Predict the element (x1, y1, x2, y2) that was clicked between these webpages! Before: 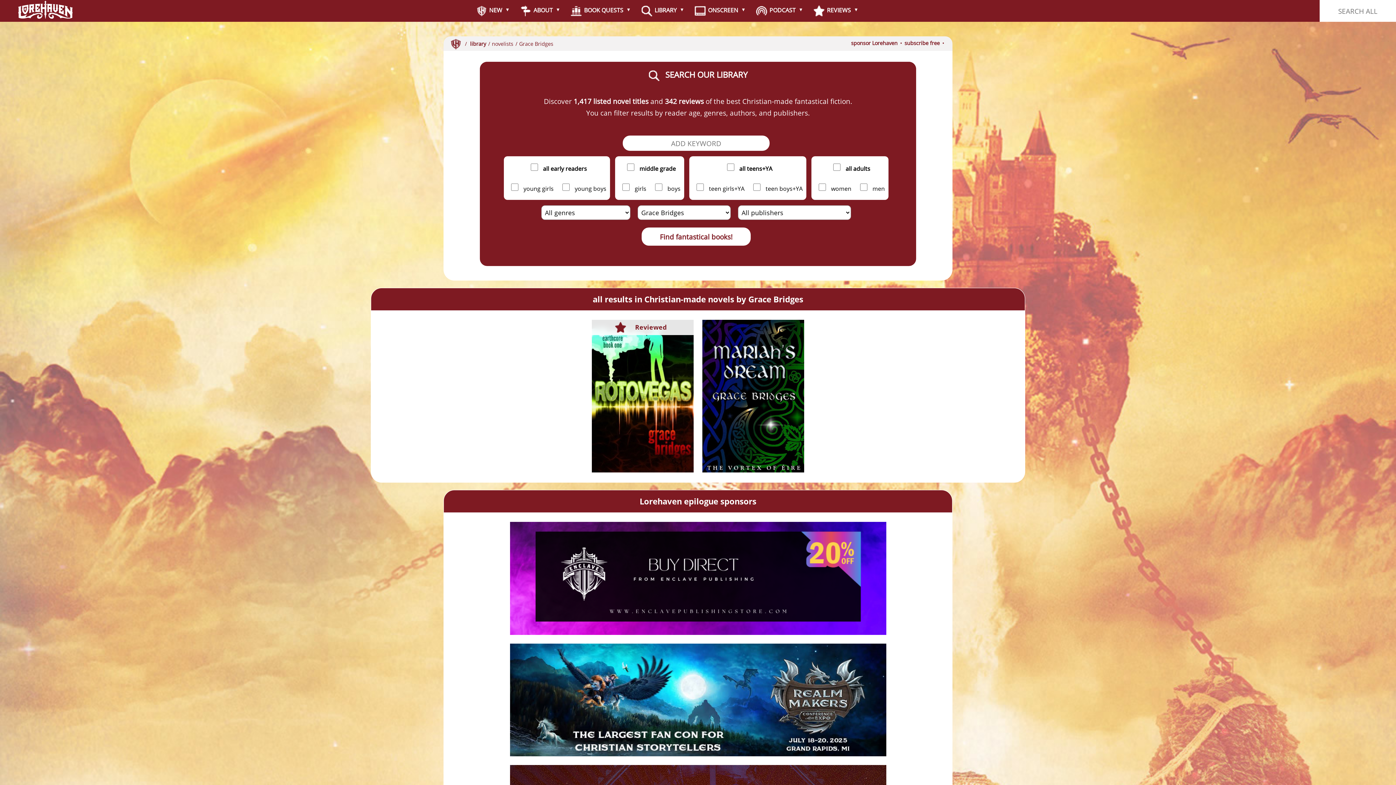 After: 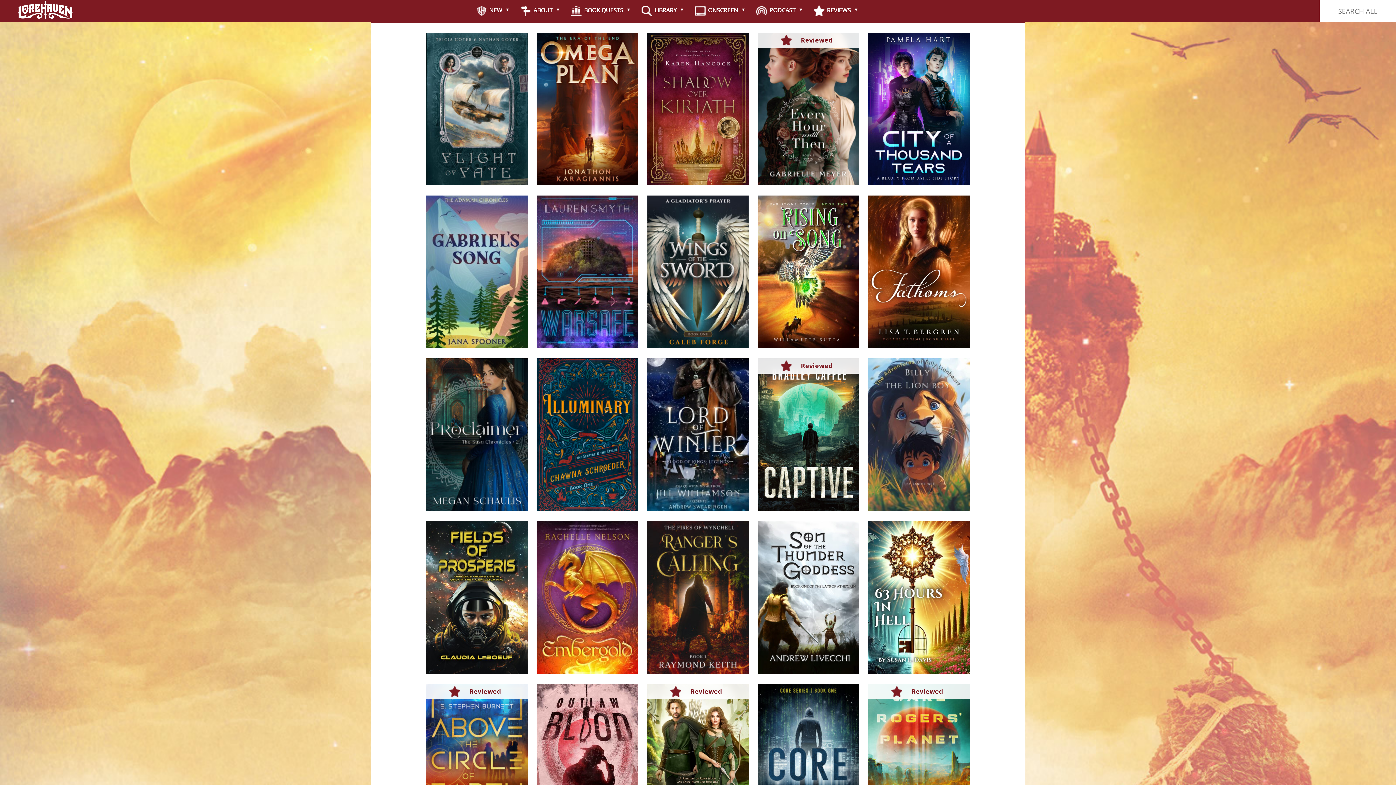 Action: bbox: (573, 96, 648, 106) label: 1,417 listed novel titles